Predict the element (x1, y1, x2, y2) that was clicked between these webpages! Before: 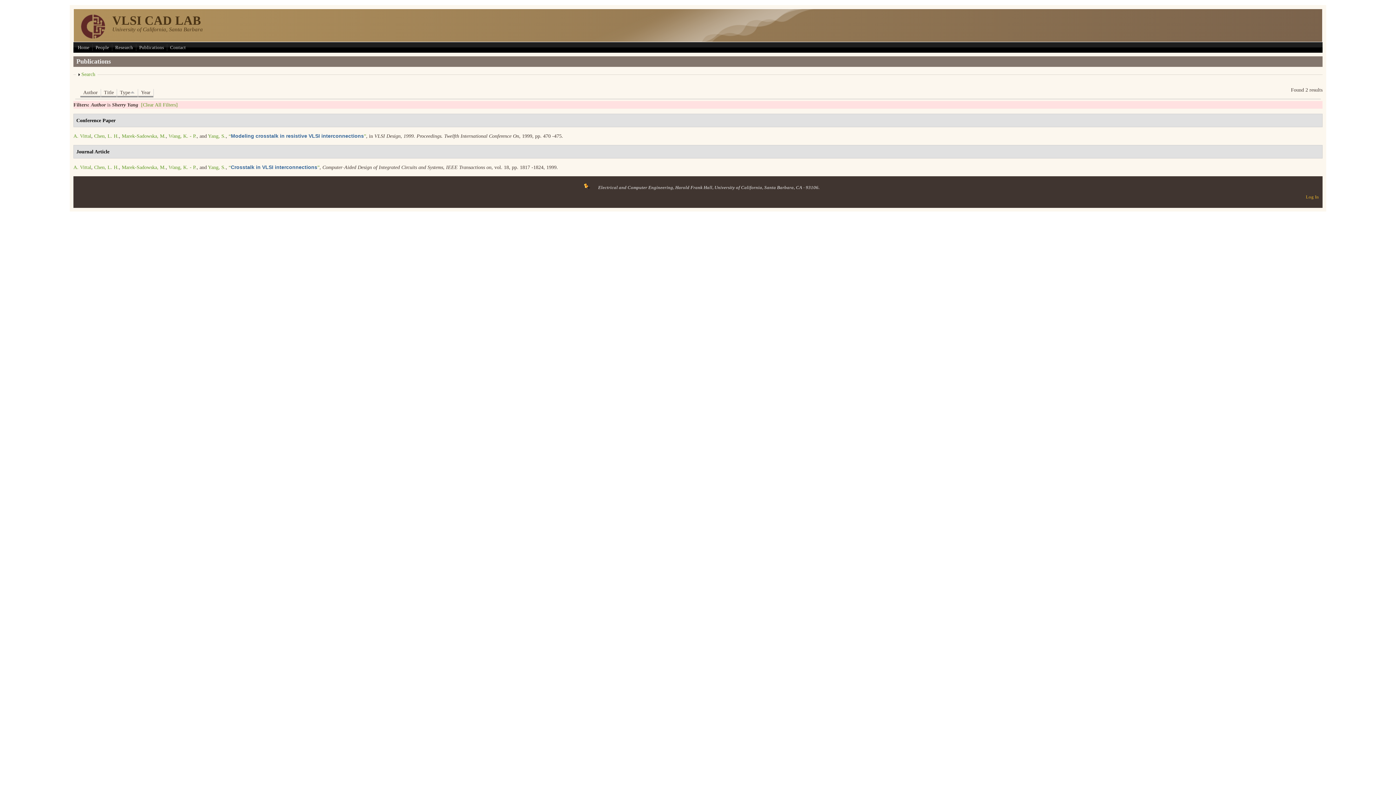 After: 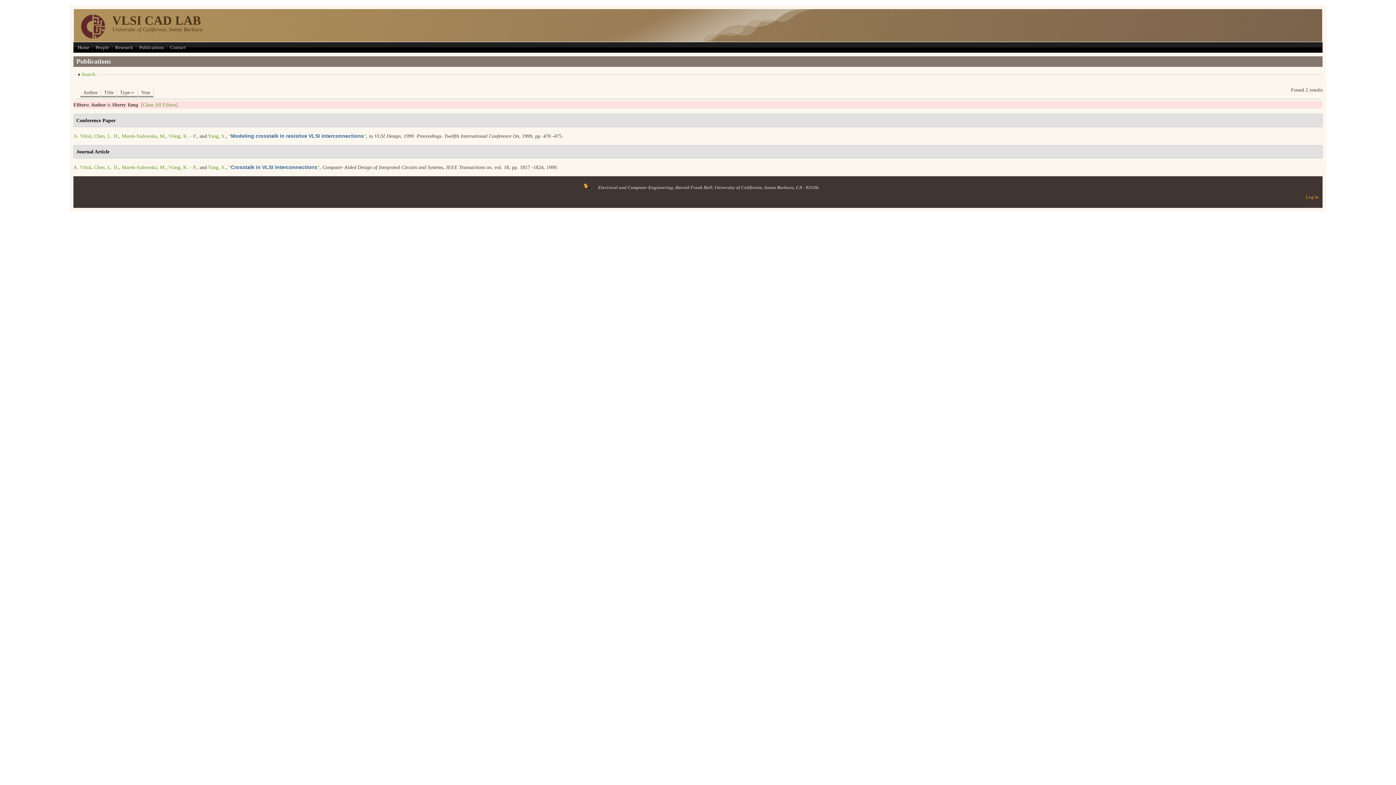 Action: bbox: (576, 185, 598, 190)